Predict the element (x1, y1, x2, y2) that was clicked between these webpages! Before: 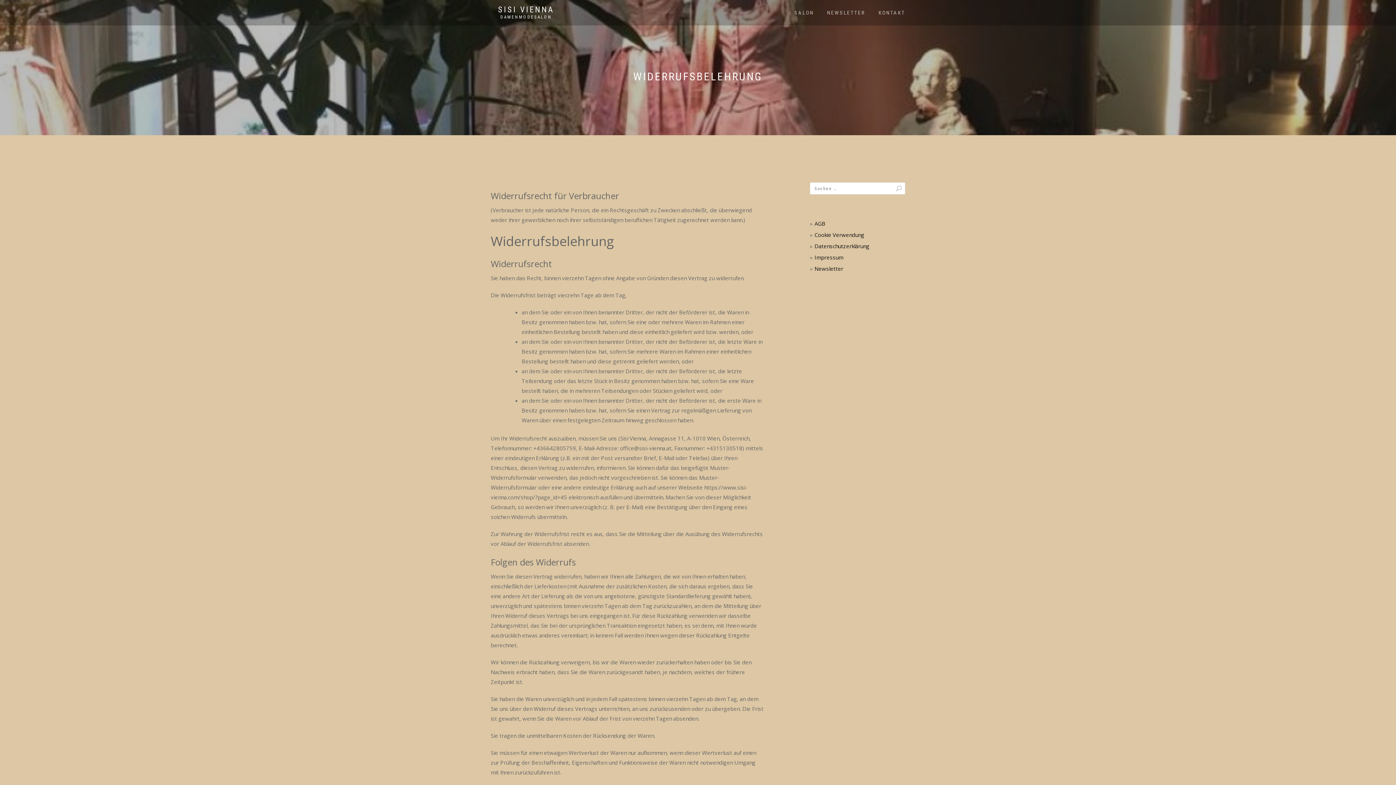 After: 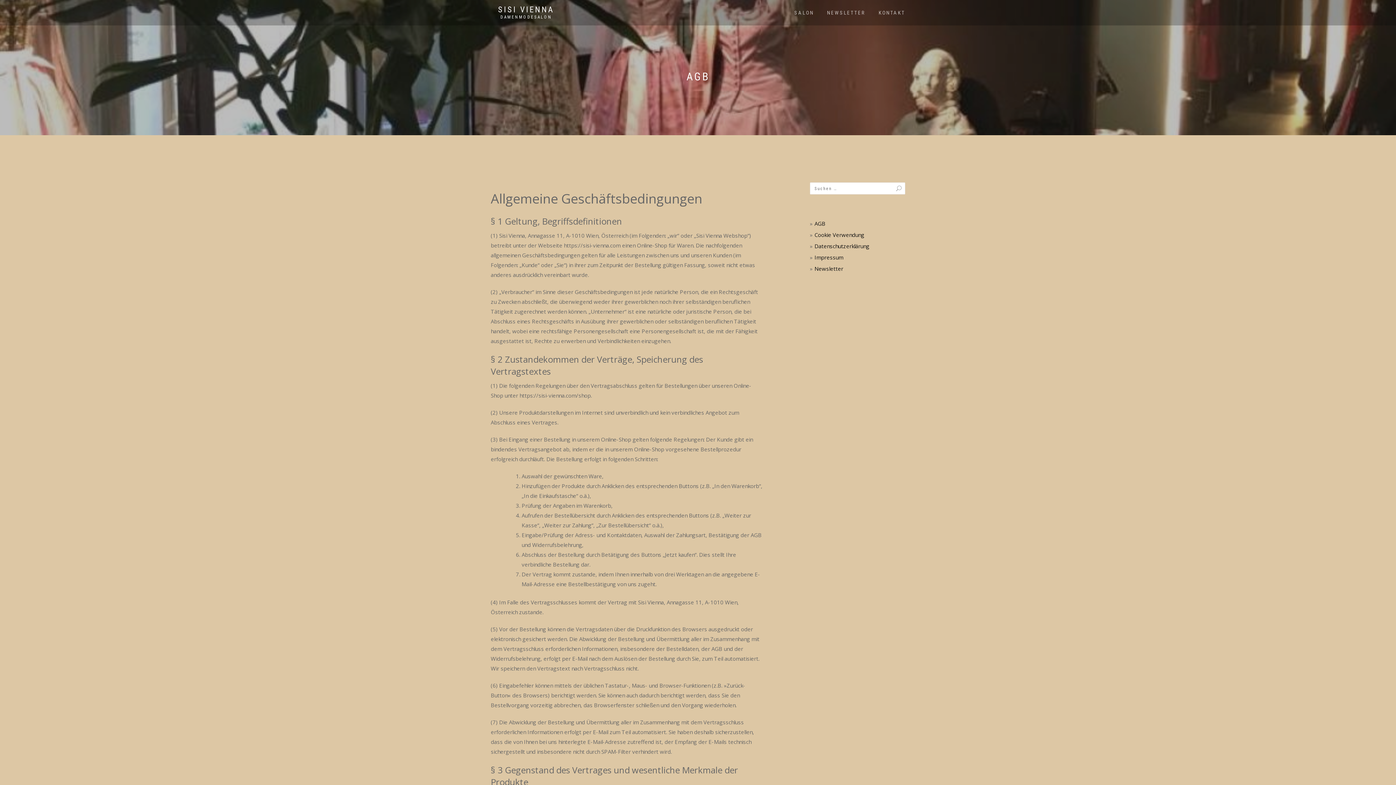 Action: bbox: (814, 220, 825, 227) label: AGB